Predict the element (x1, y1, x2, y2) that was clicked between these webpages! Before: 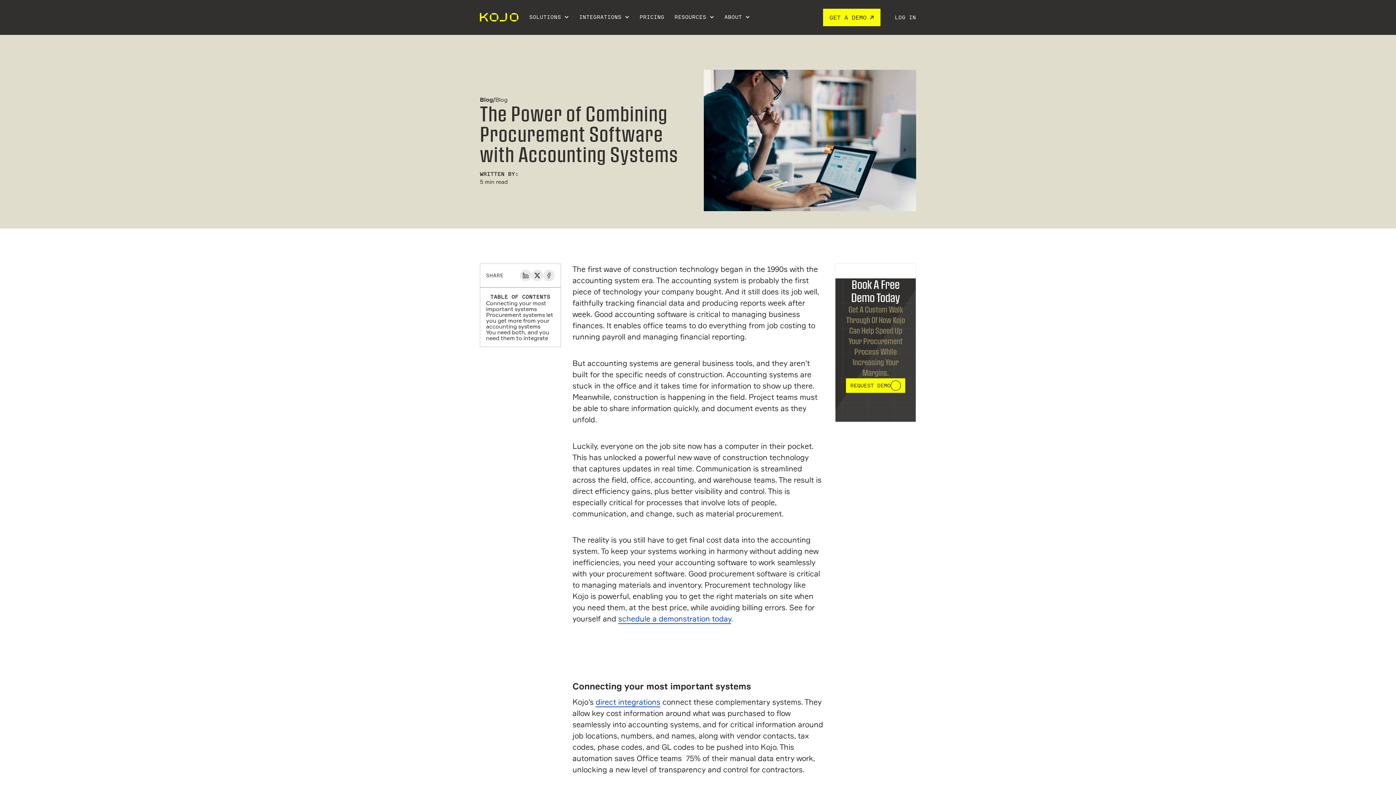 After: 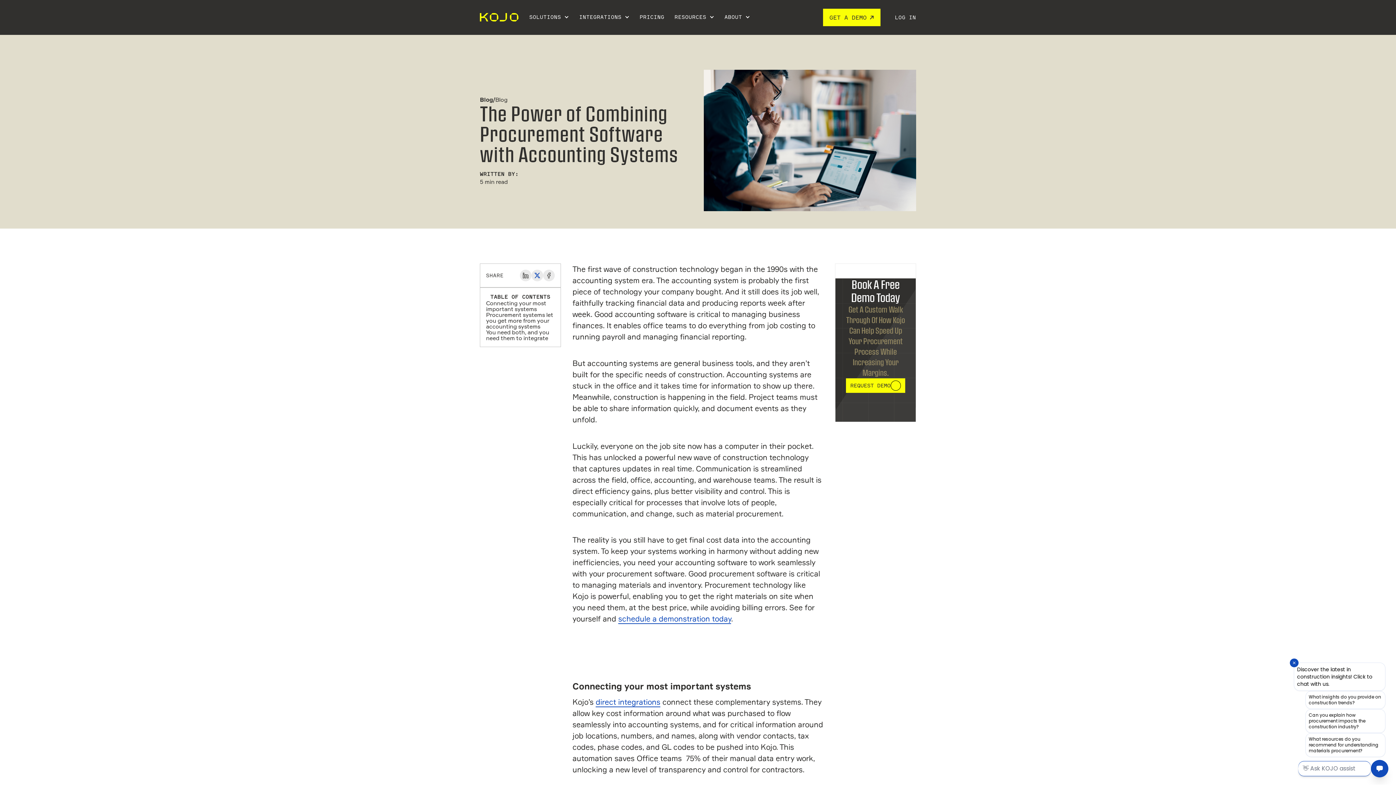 Action: bbox: (531, 269, 543, 281)